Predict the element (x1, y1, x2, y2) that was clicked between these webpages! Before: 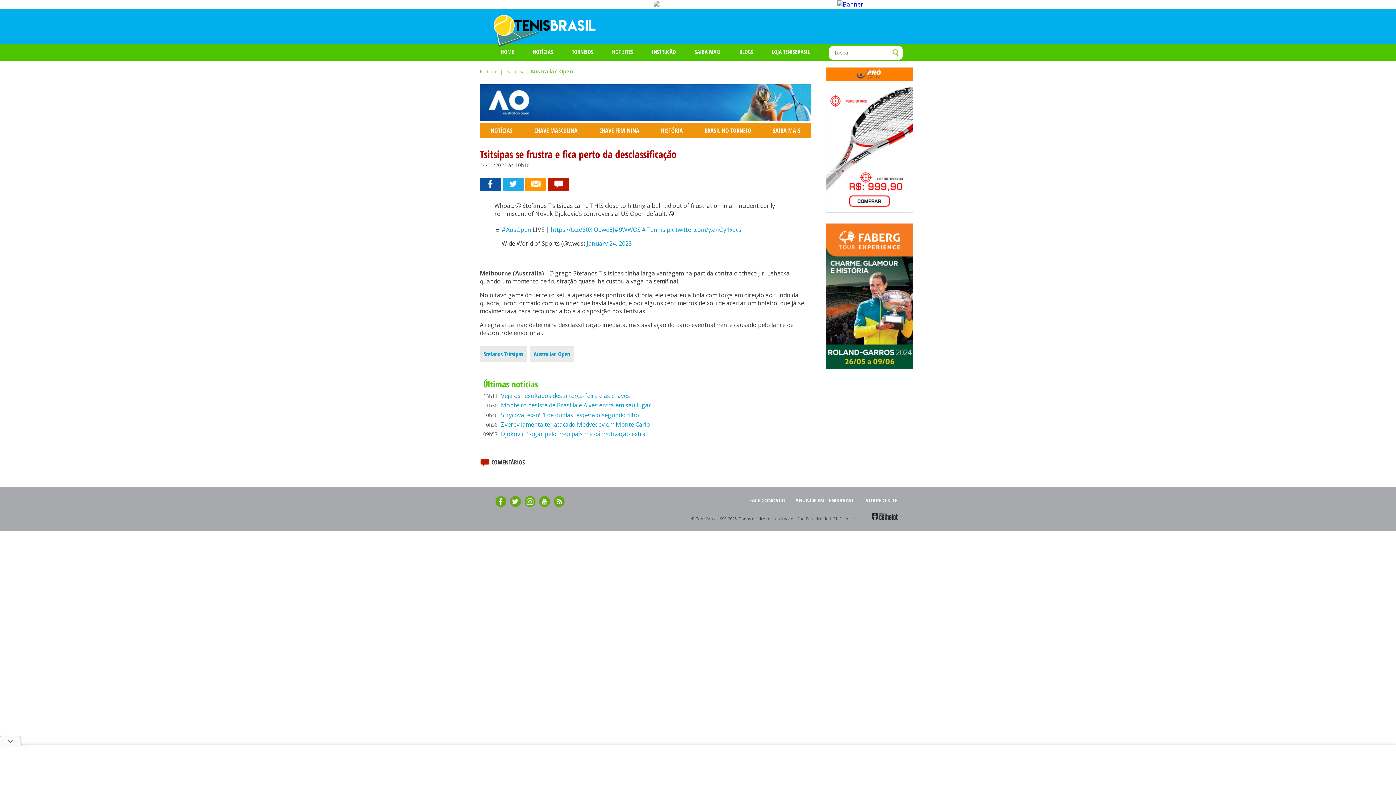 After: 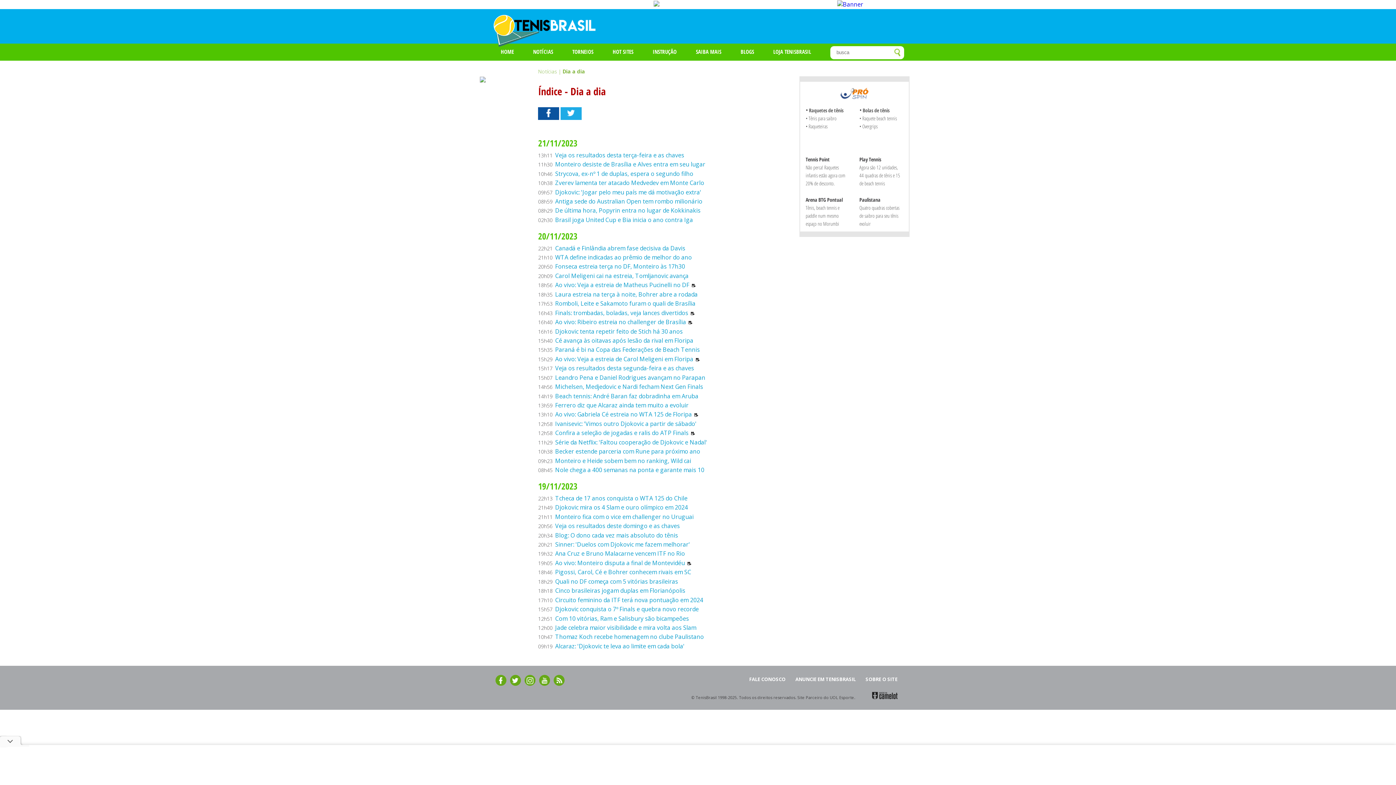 Action: bbox: (525, 42, 560, 60) label: NOTÍCIAS